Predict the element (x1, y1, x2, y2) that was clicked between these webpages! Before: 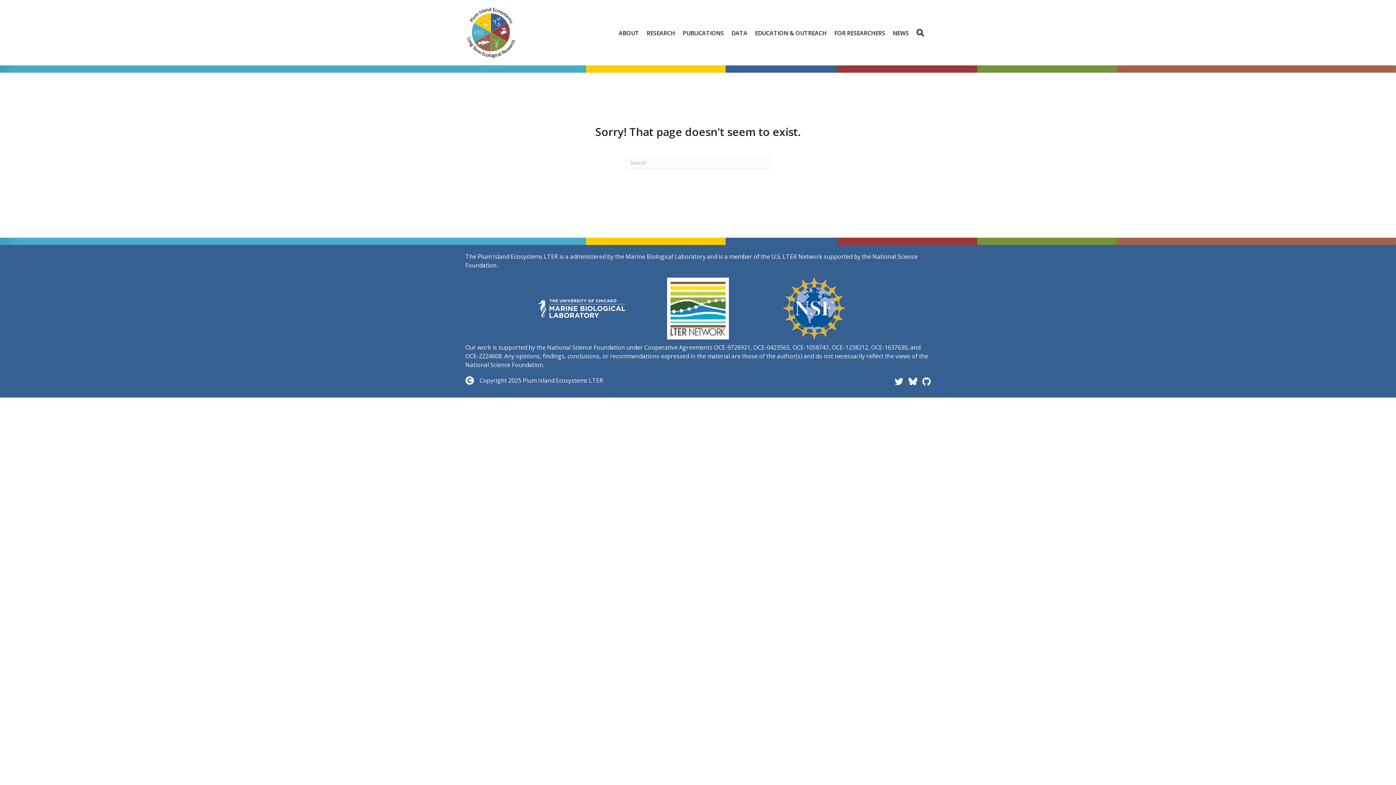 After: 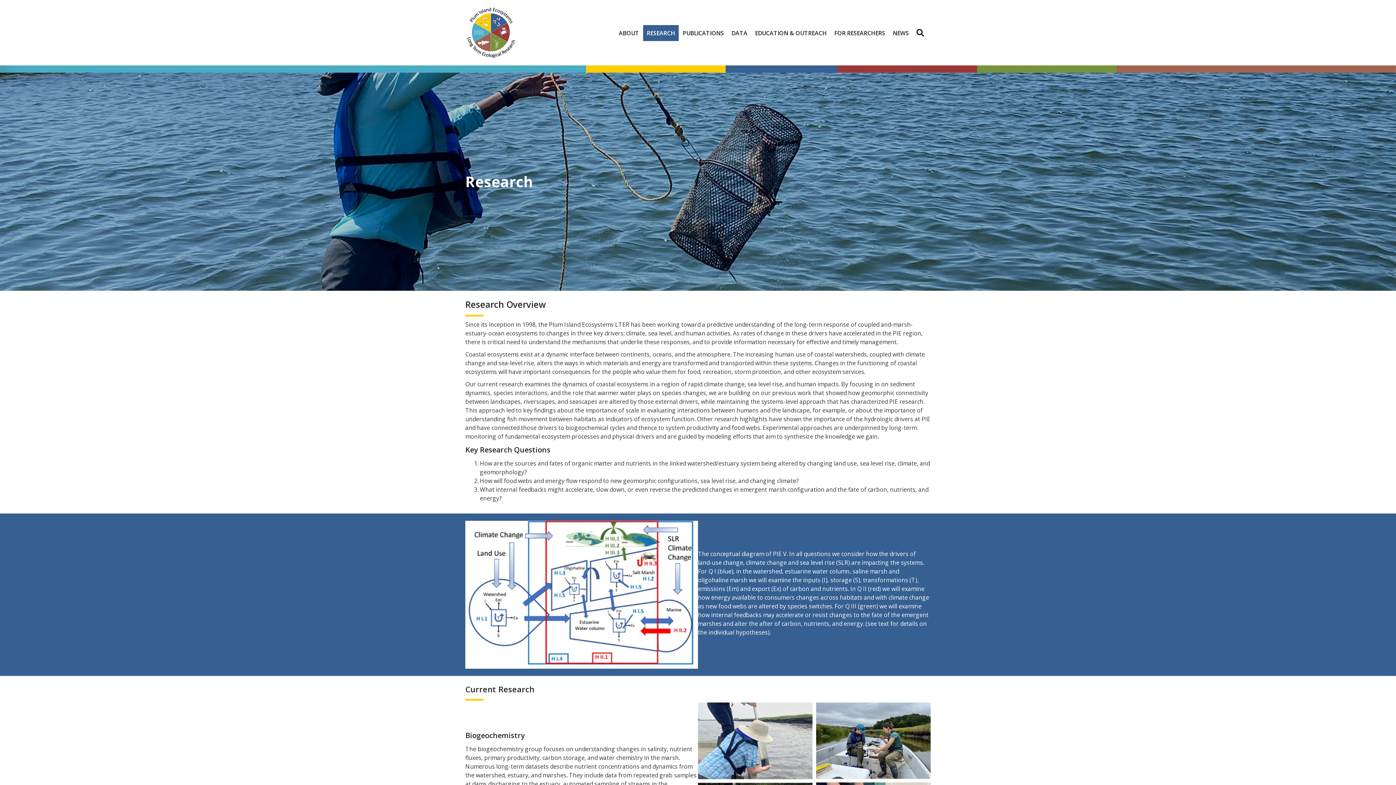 Action: bbox: (643, 24, 678, 40) label: RESEARCH